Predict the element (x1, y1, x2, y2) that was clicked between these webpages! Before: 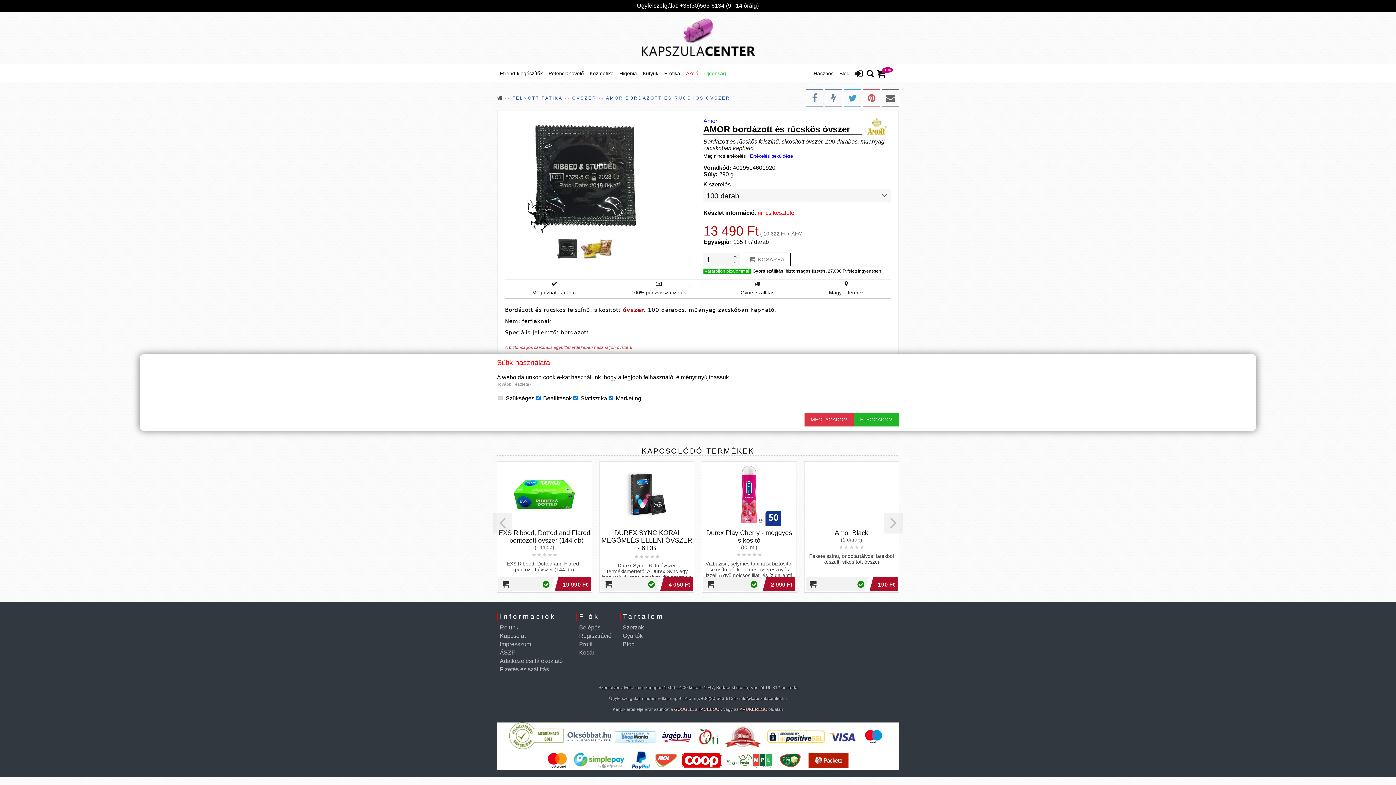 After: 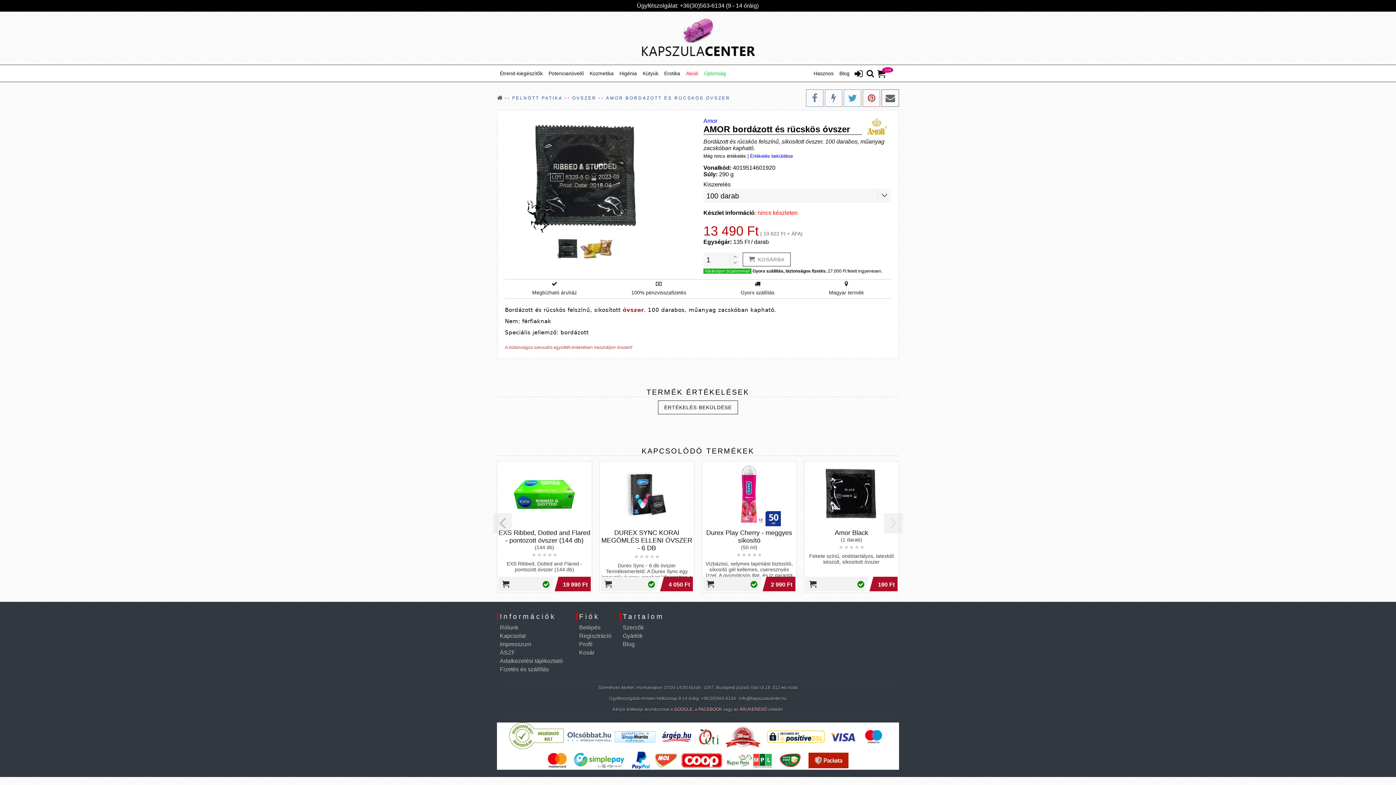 Action: bbox: (804, 412, 854, 426) label: MEGTAGADOM